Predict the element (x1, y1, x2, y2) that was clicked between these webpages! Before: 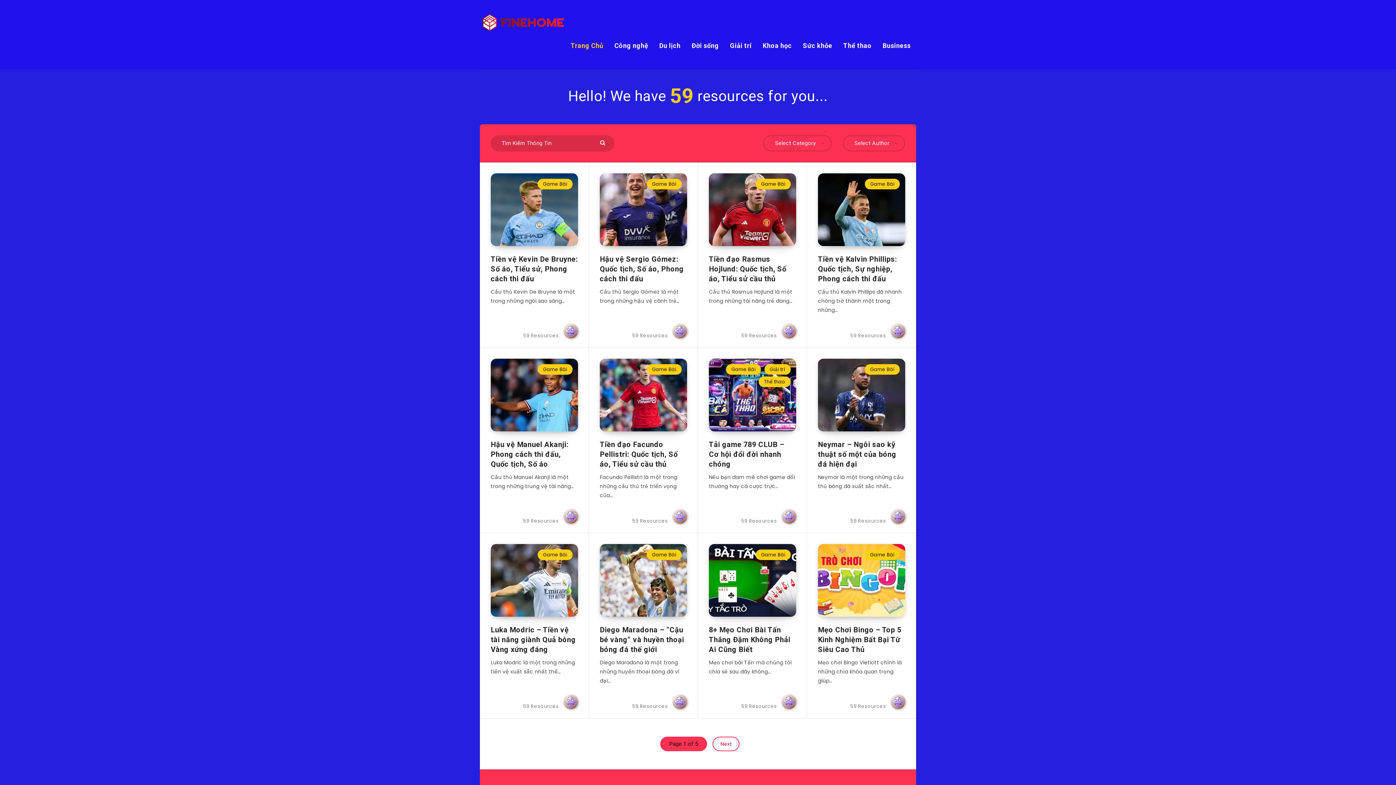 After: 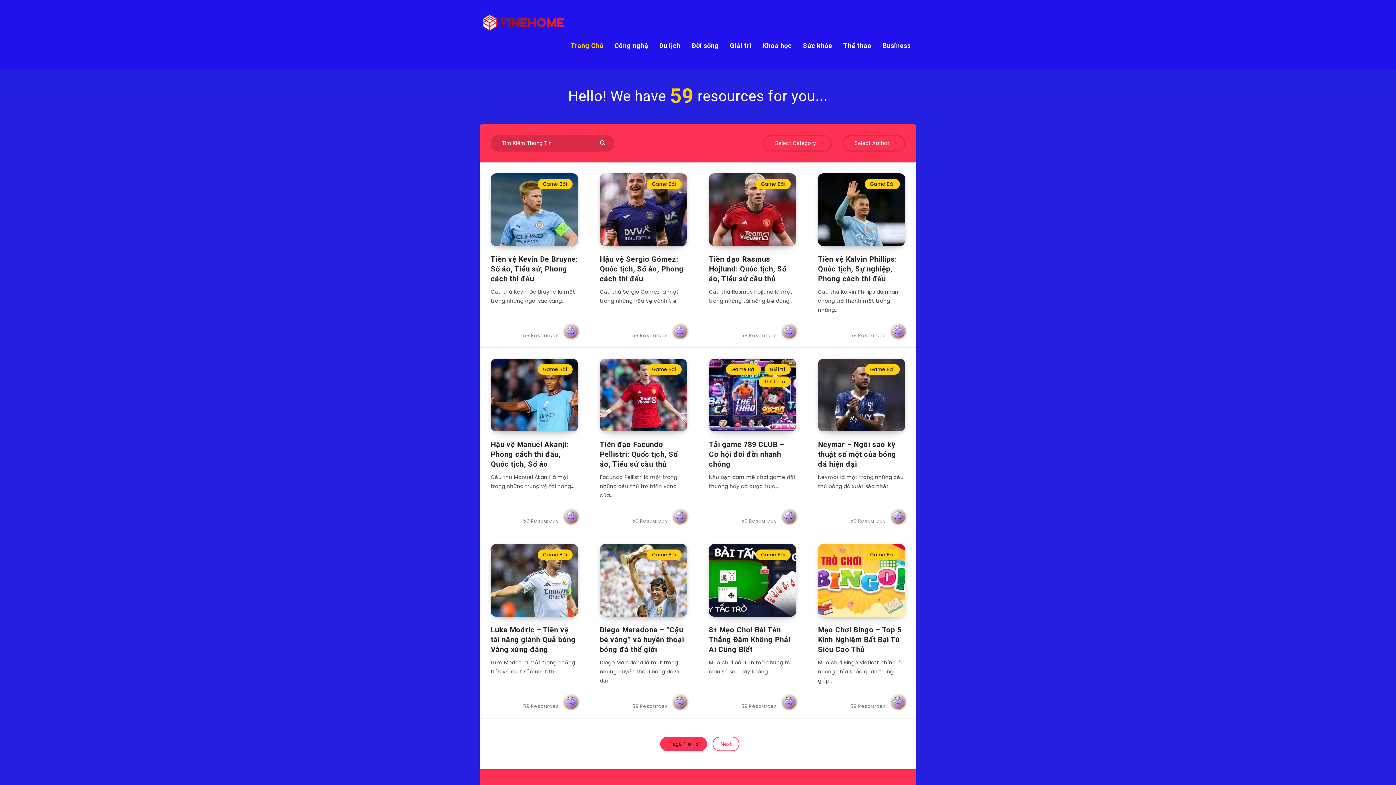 Action: bbox: (480, 12, 567, 32)